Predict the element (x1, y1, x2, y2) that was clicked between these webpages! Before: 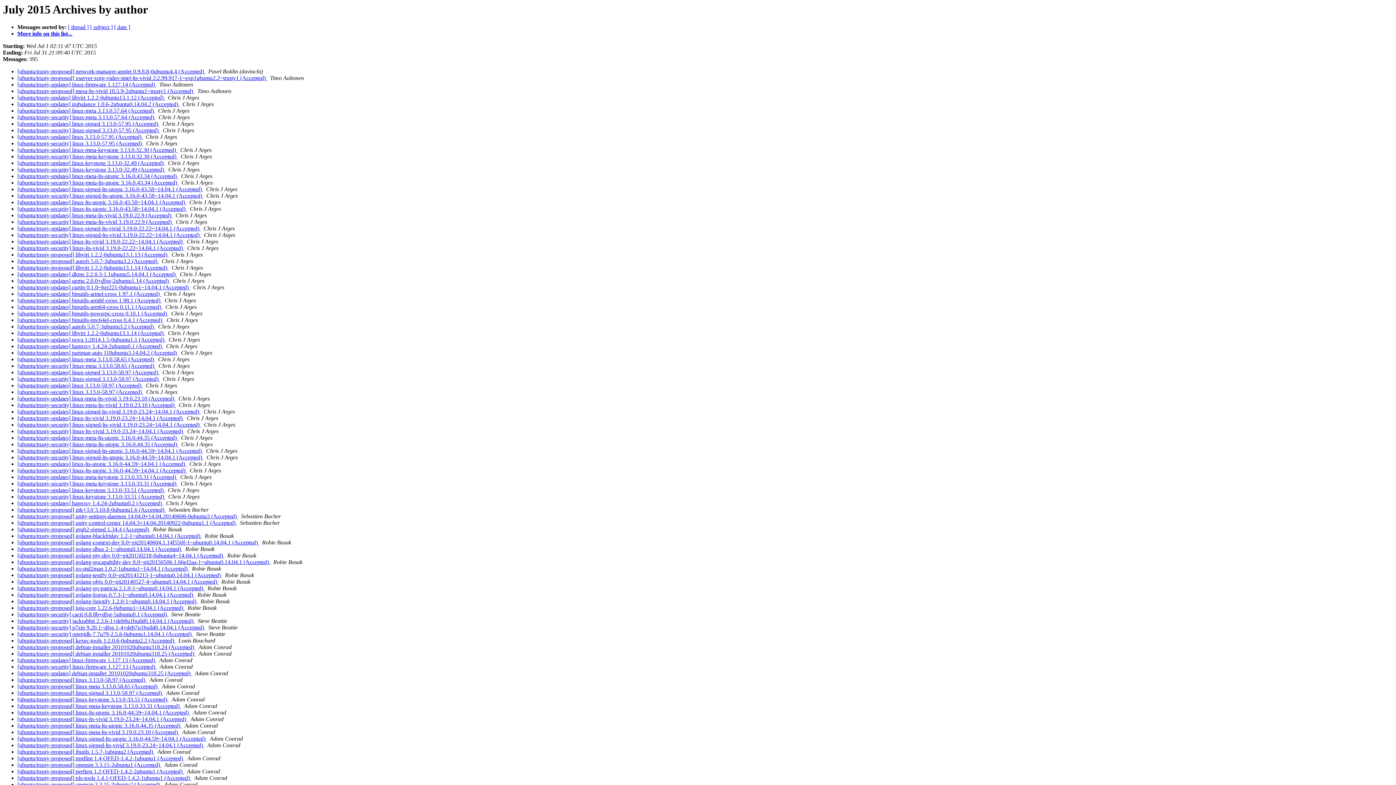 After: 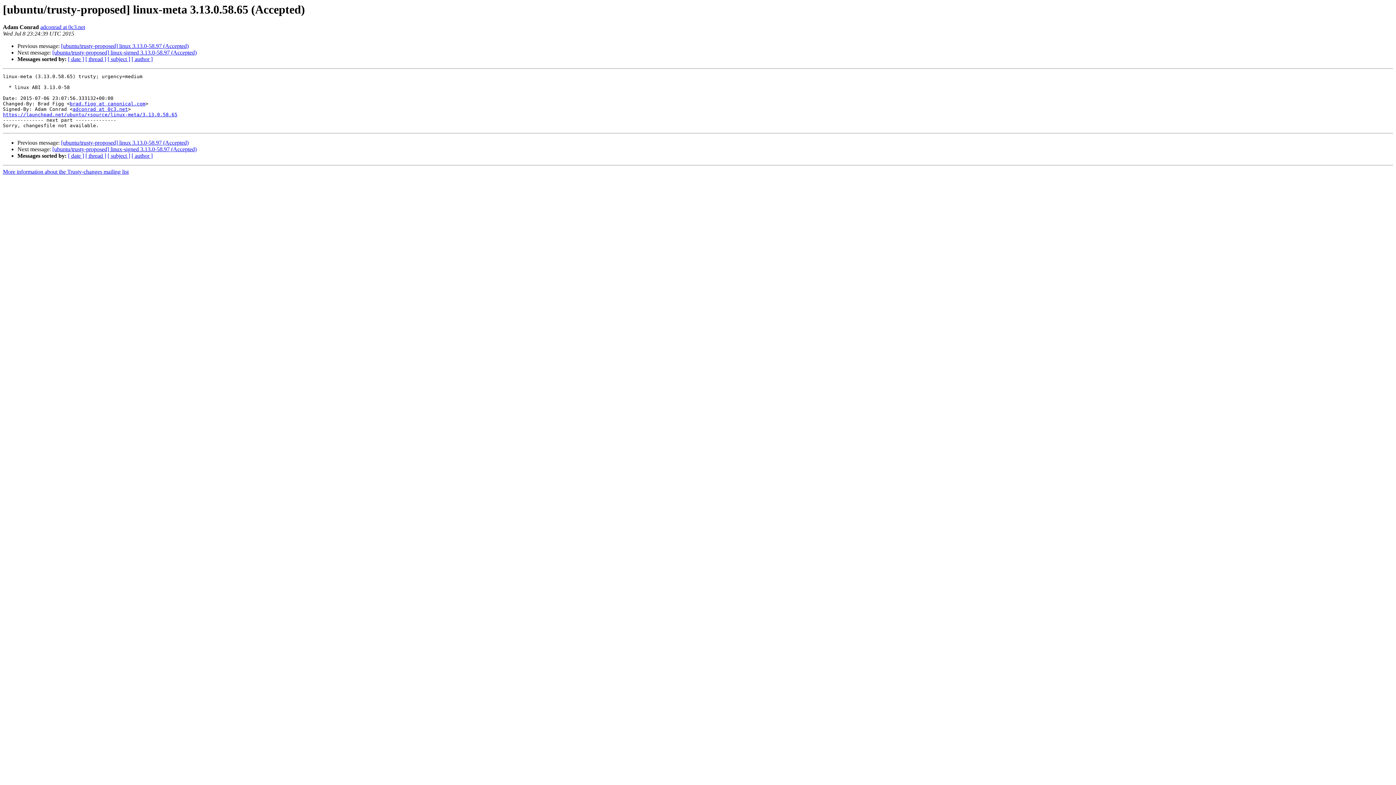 Action: label: [ubuntu/trusty-proposed] linux-meta 3.13.0.58.65 (Accepted)  bbox: (17, 683, 158, 689)